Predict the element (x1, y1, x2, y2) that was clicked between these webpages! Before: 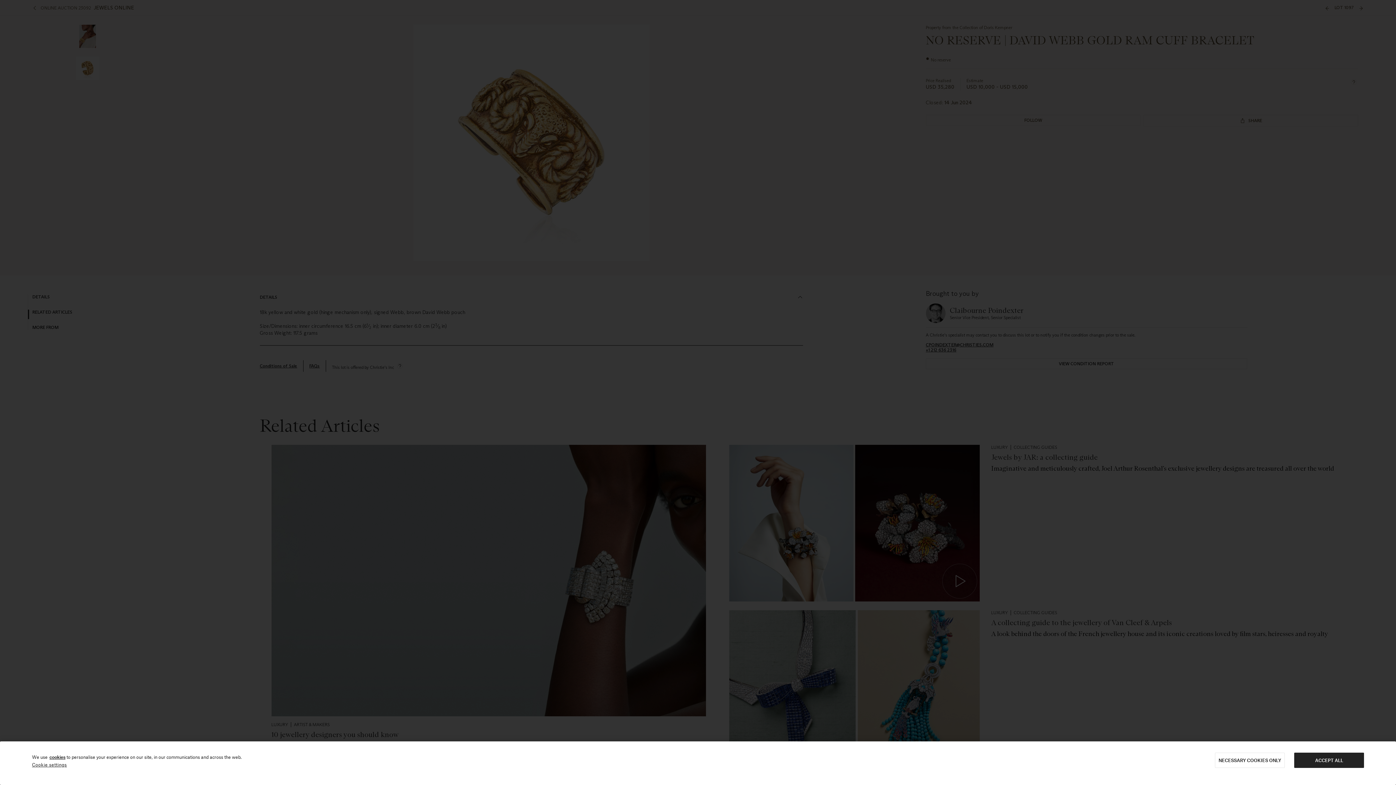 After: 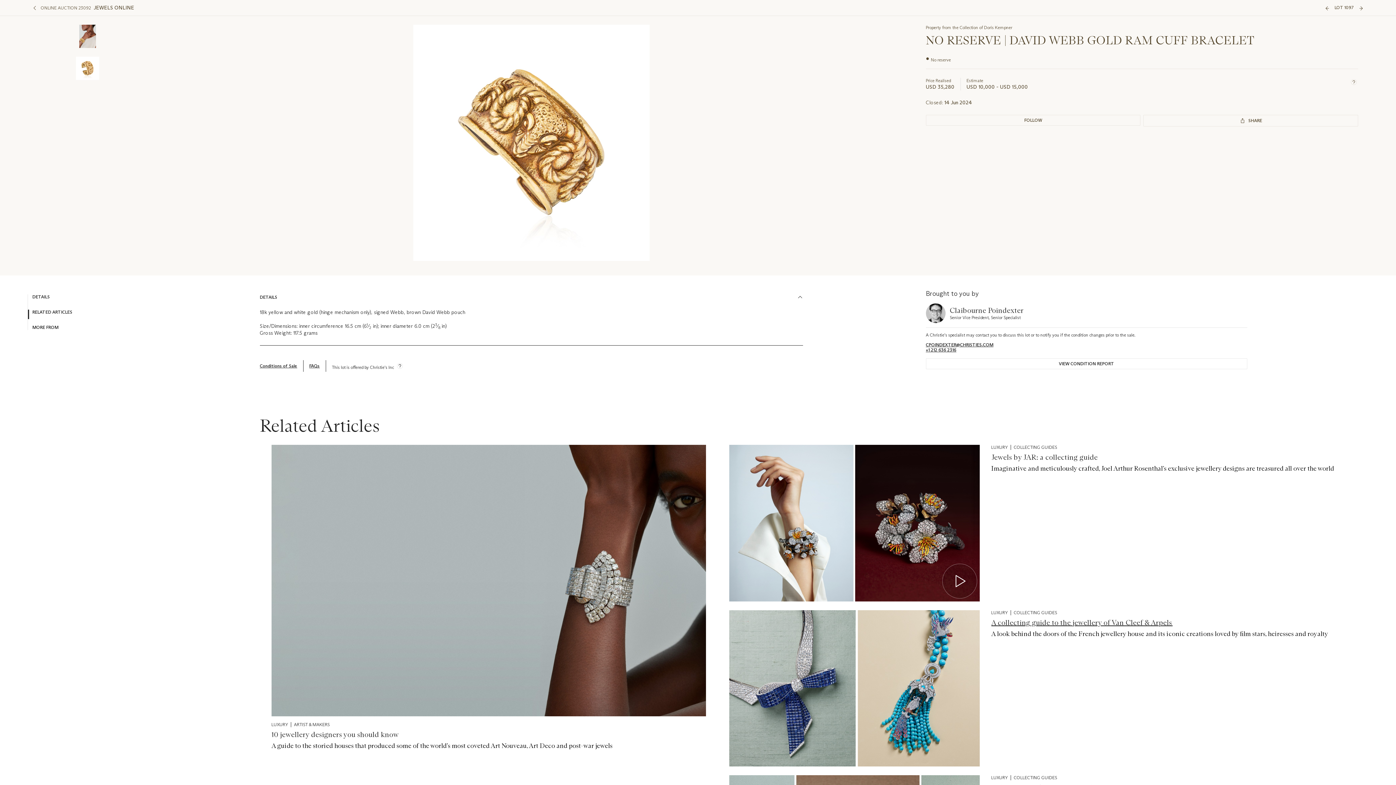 Action: label: ACCEPT ALL bbox: (1294, 753, 1364, 768)